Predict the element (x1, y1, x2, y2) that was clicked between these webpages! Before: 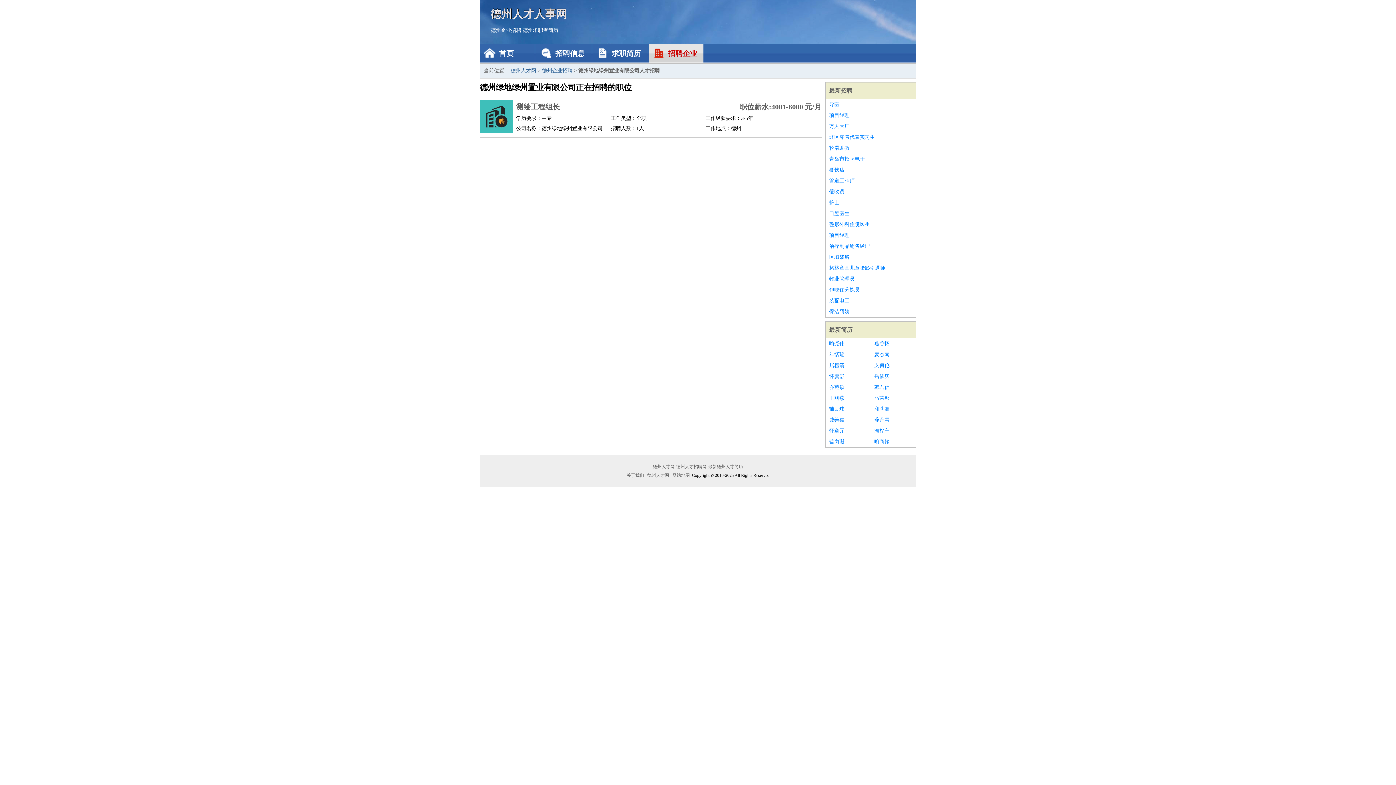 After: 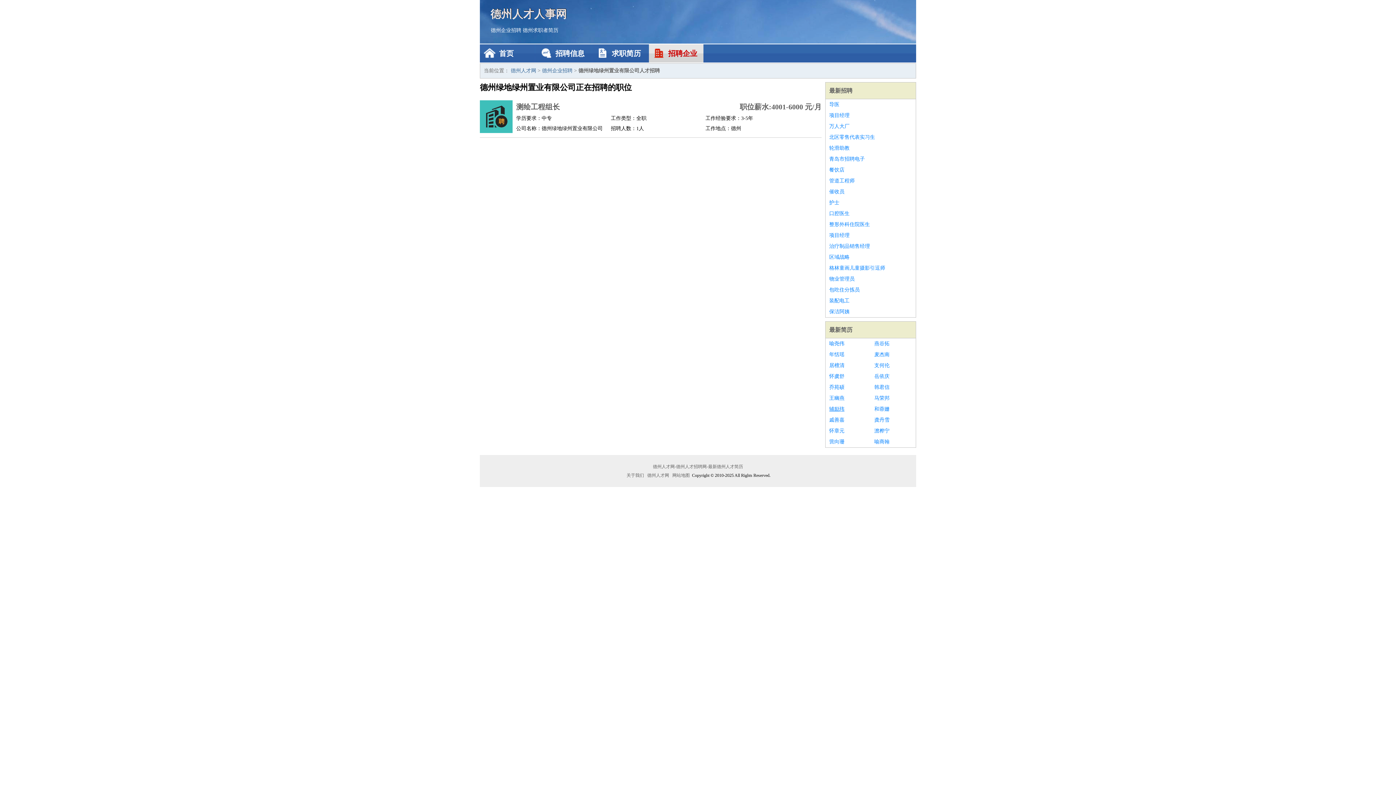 Action: bbox: (829, 404, 867, 414) label: 辅励玮